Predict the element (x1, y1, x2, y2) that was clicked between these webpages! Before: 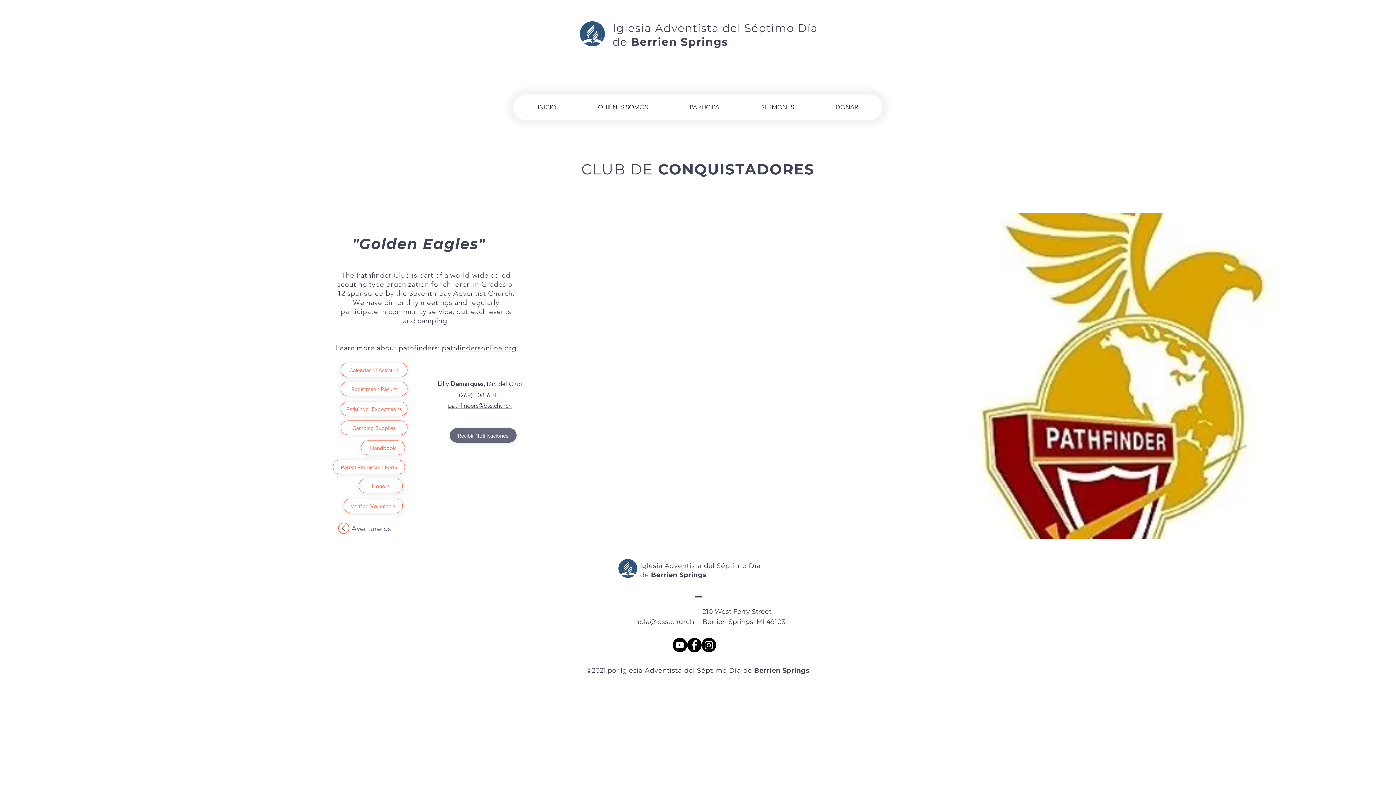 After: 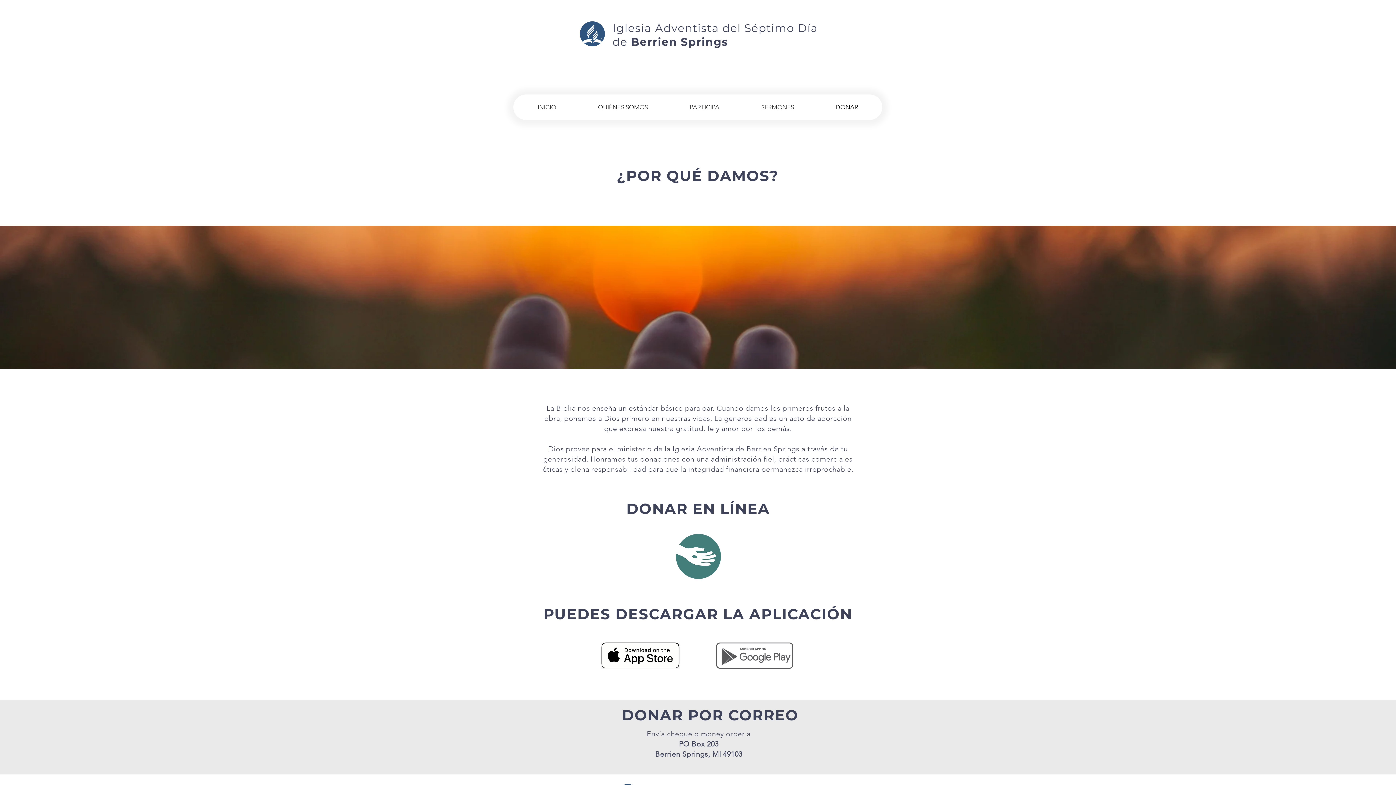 Action: bbox: (814, 98, 878, 116) label: DONAR